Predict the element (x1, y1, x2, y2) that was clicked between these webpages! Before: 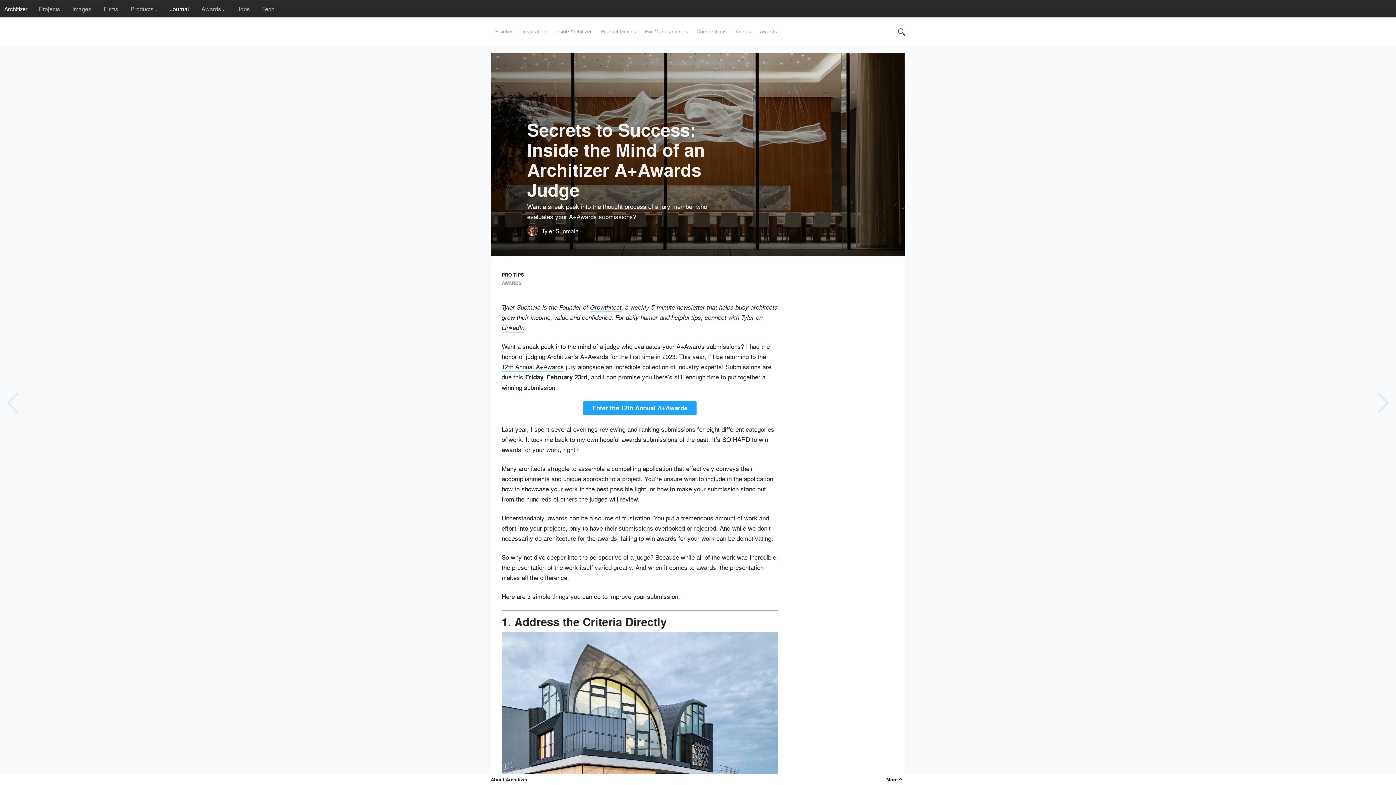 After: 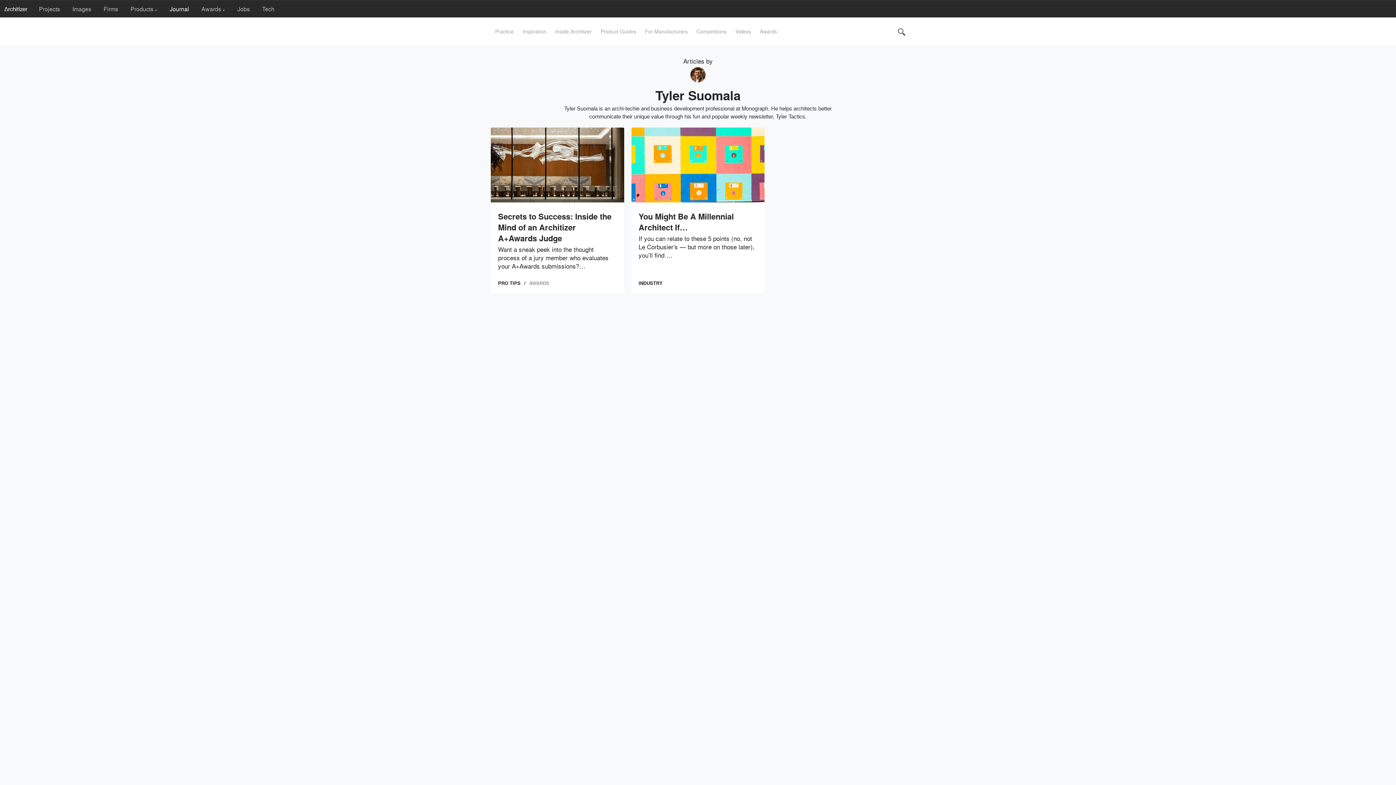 Action: label: Tyler Suomala bbox: (527, 221, 734, 236)